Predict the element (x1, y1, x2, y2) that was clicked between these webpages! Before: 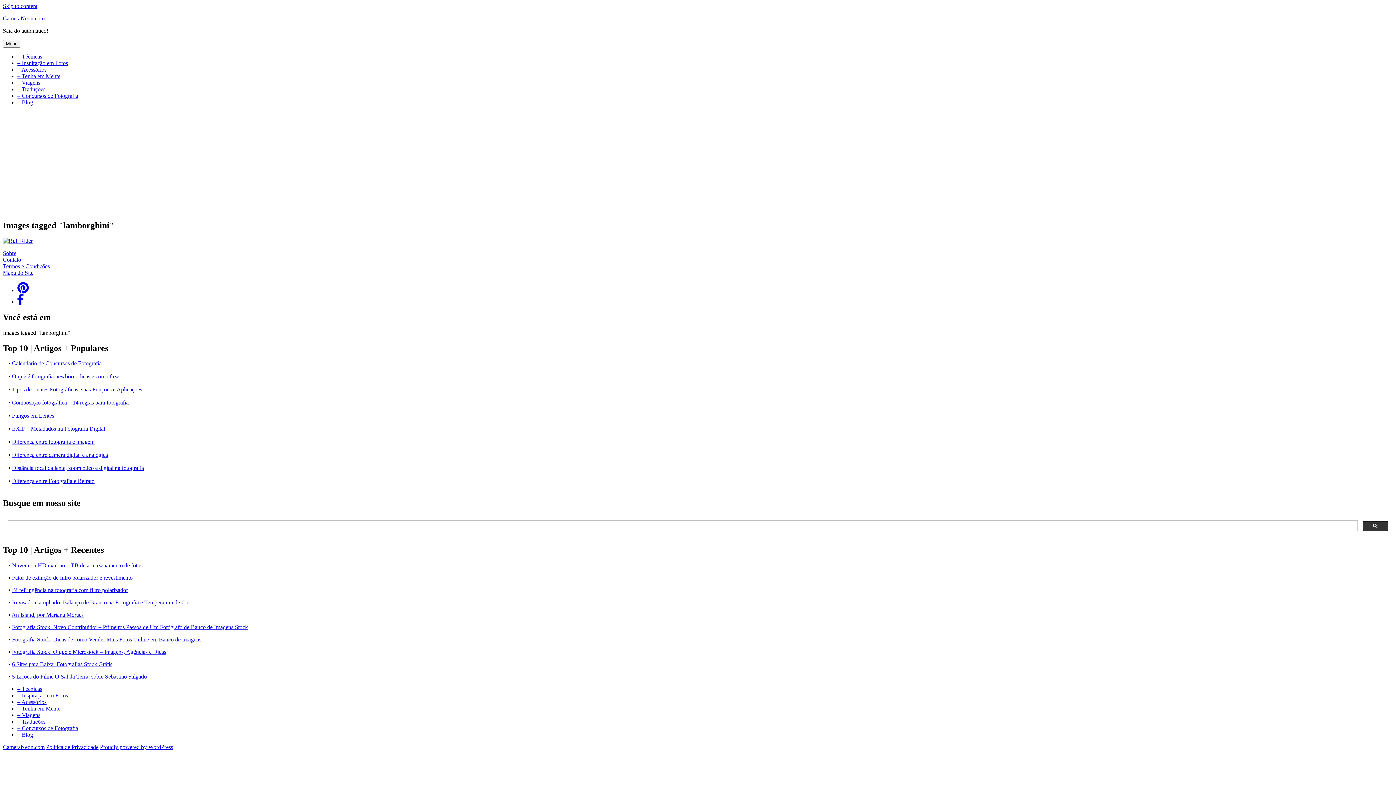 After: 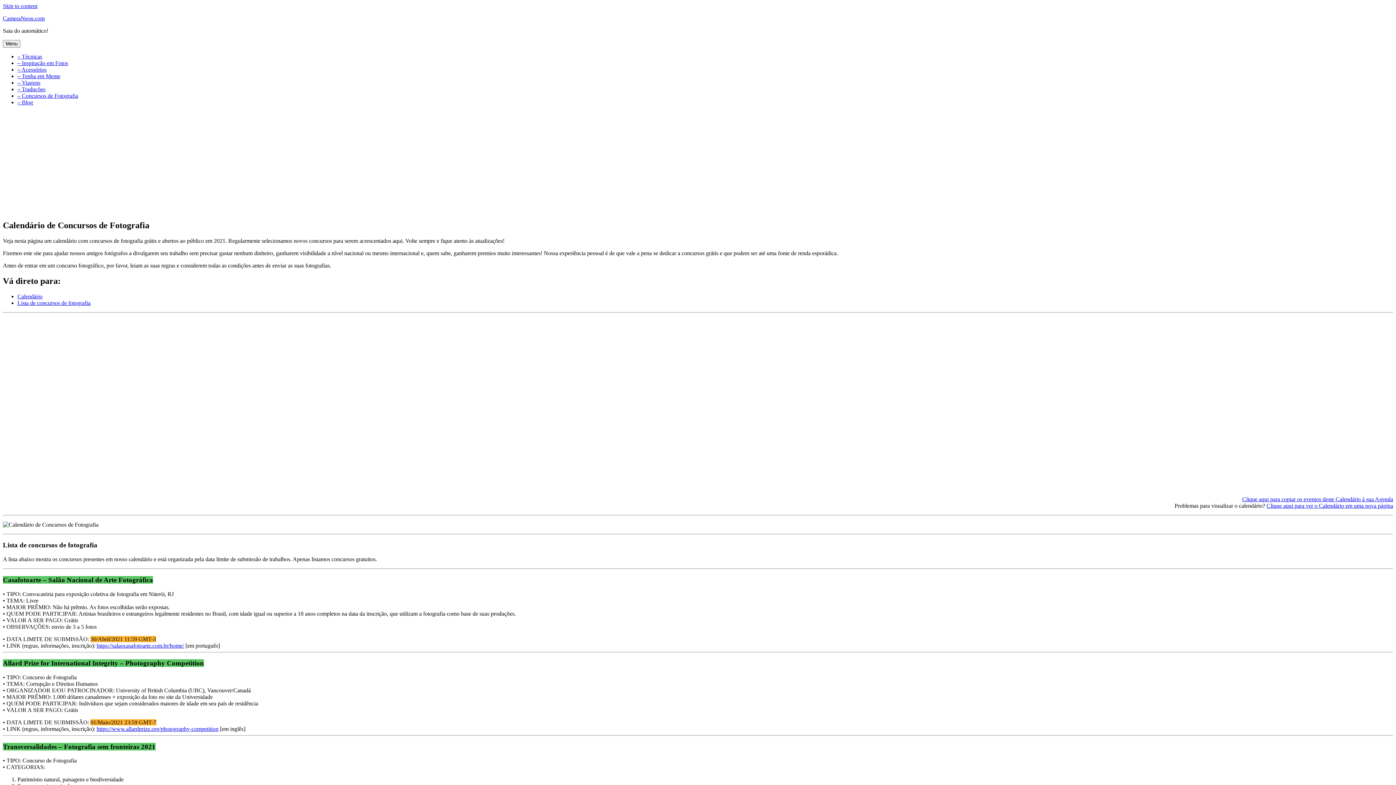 Action: bbox: (12, 360, 101, 366) label: Calendário de Concursos de Fotografia